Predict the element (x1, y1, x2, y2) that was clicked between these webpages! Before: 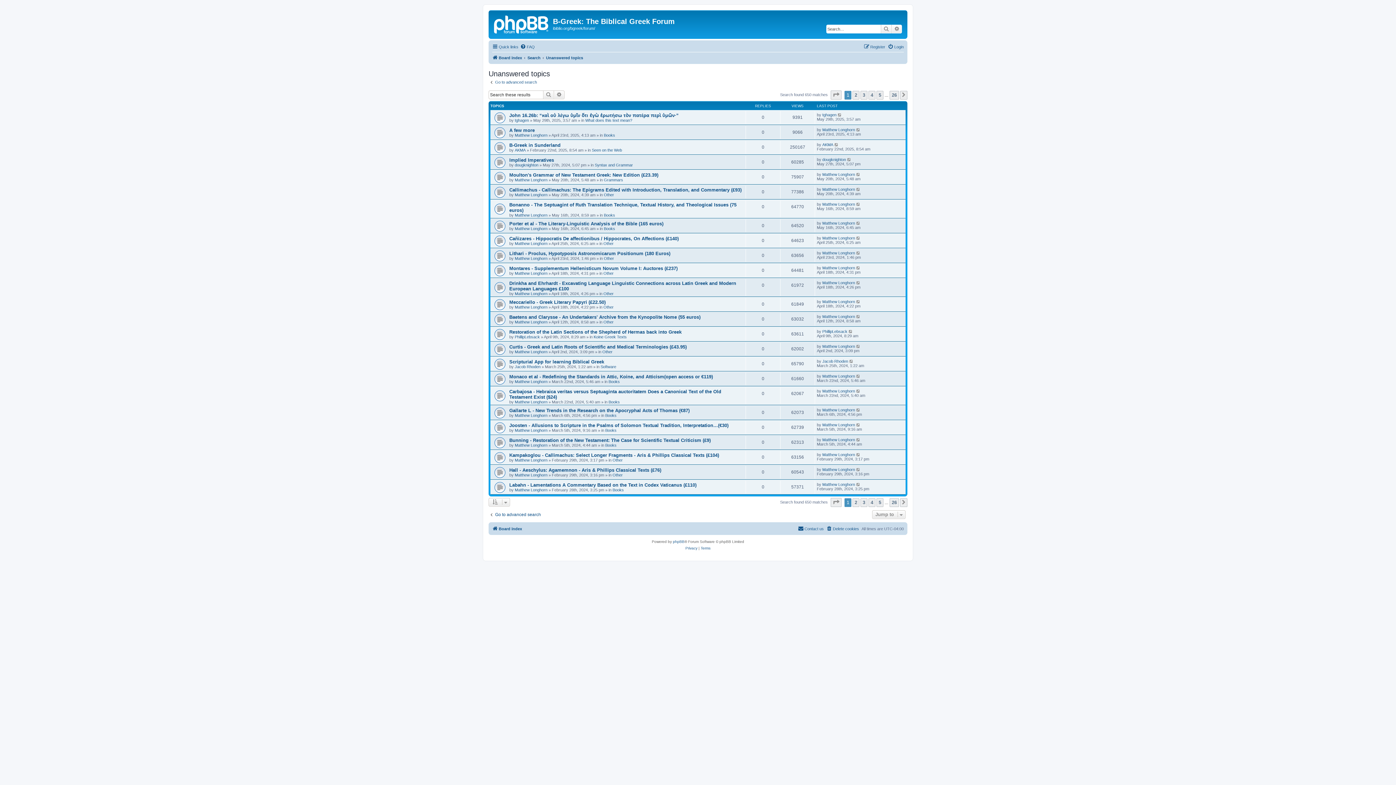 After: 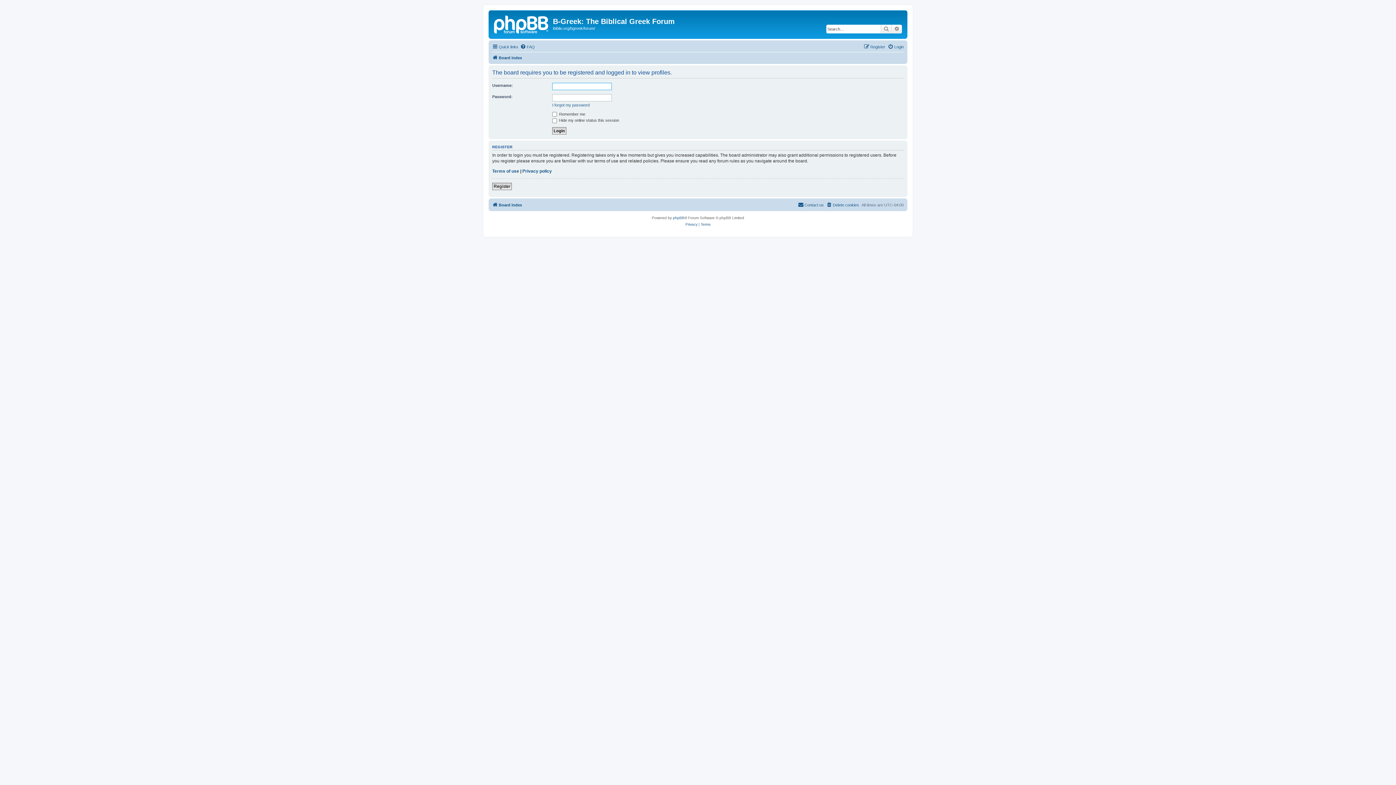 Action: label: PhillipLebsack bbox: (822, 329, 847, 333)